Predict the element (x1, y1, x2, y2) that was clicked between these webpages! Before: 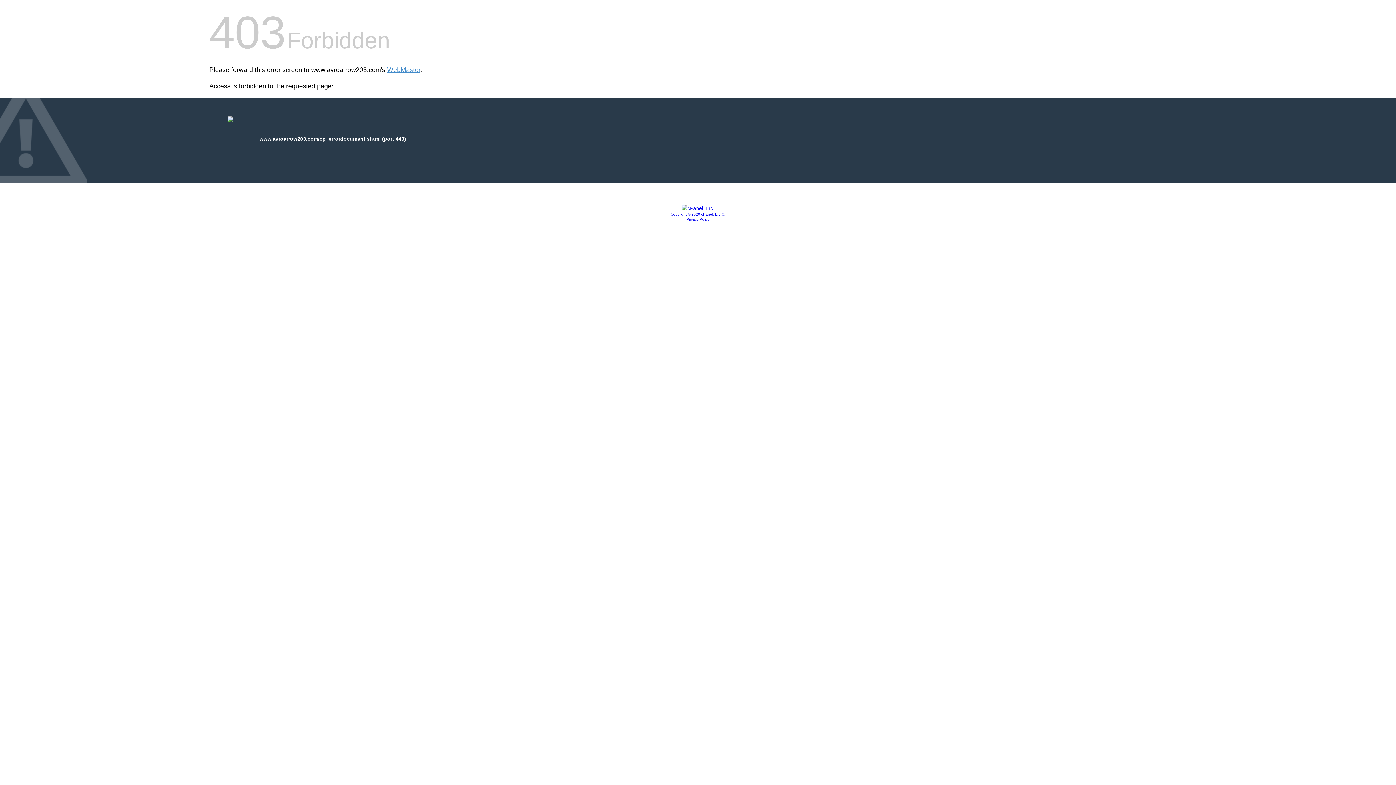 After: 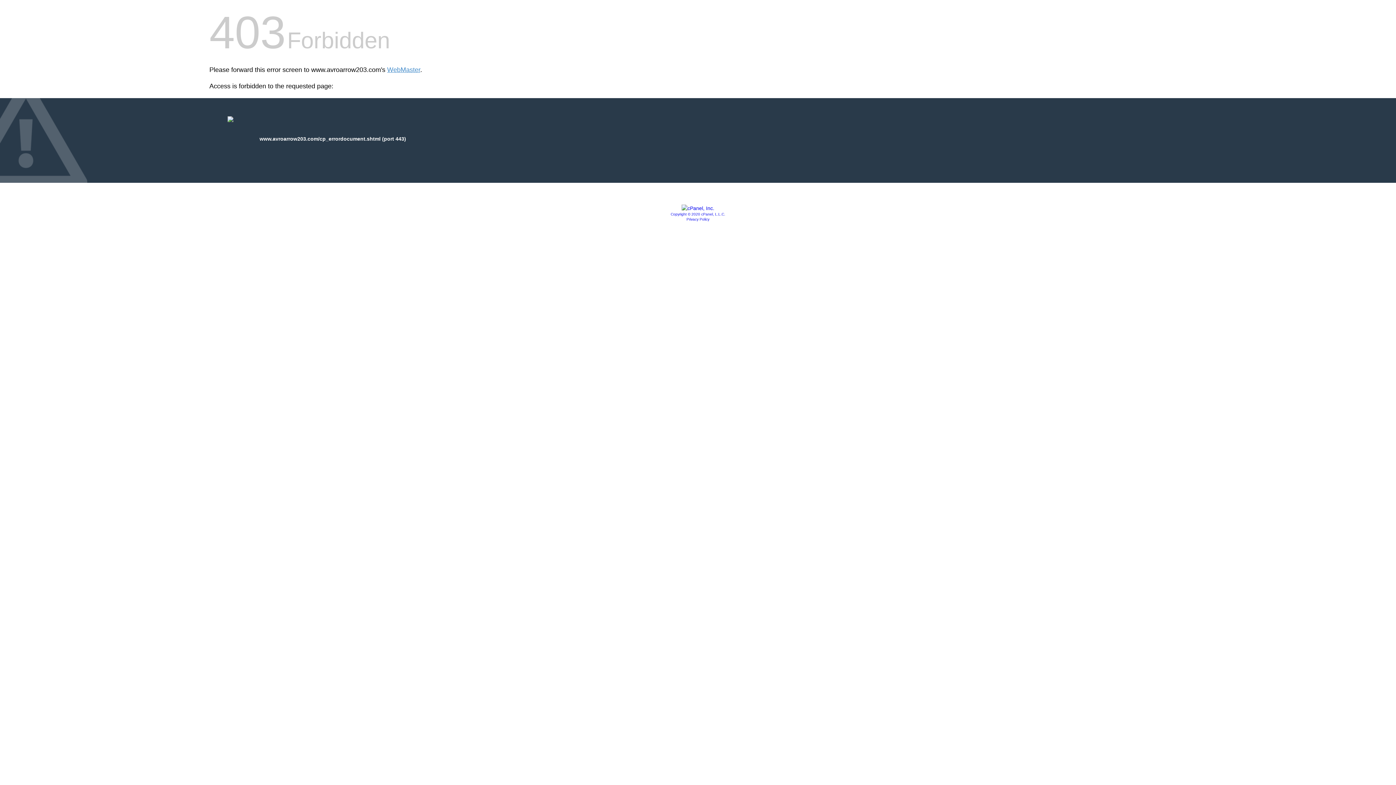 Action: bbox: (681, 205, 714, 211)